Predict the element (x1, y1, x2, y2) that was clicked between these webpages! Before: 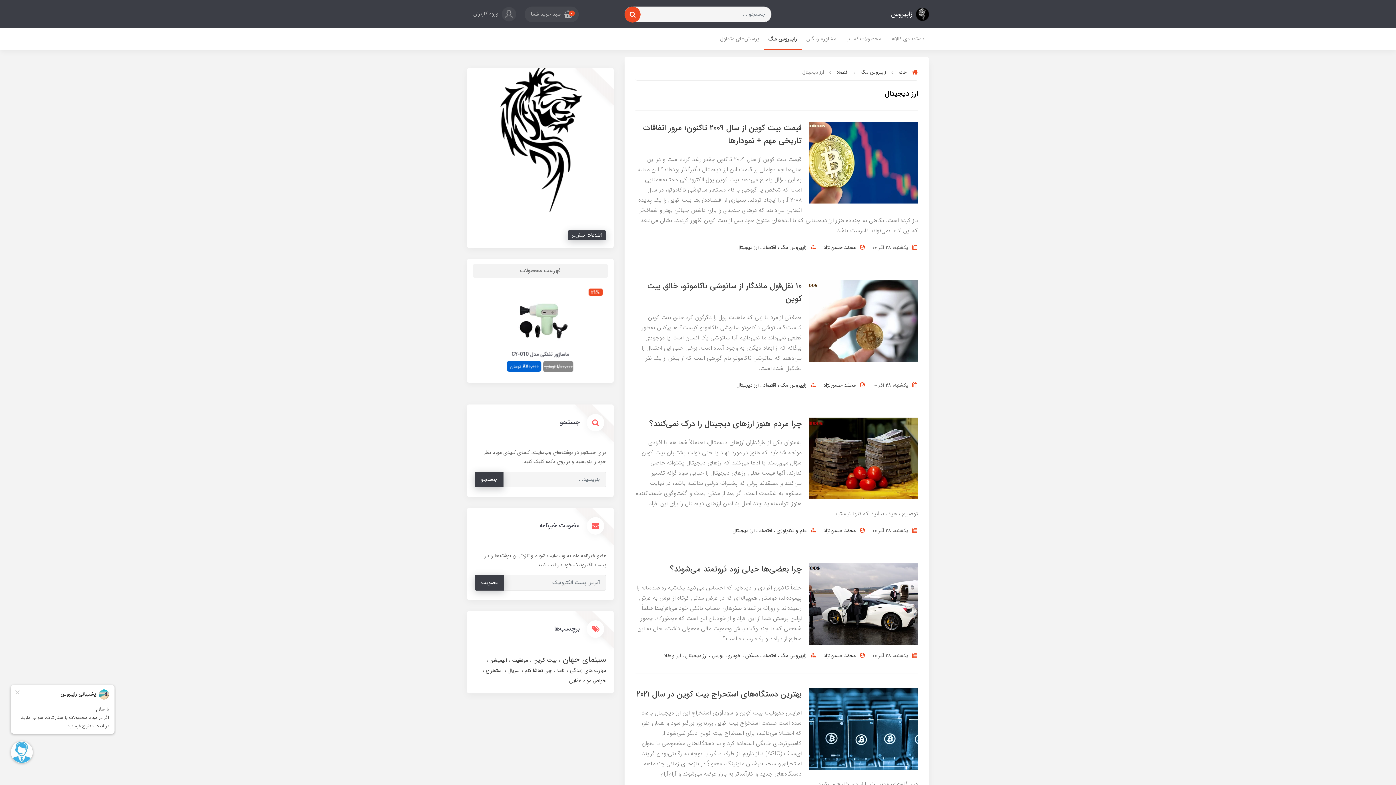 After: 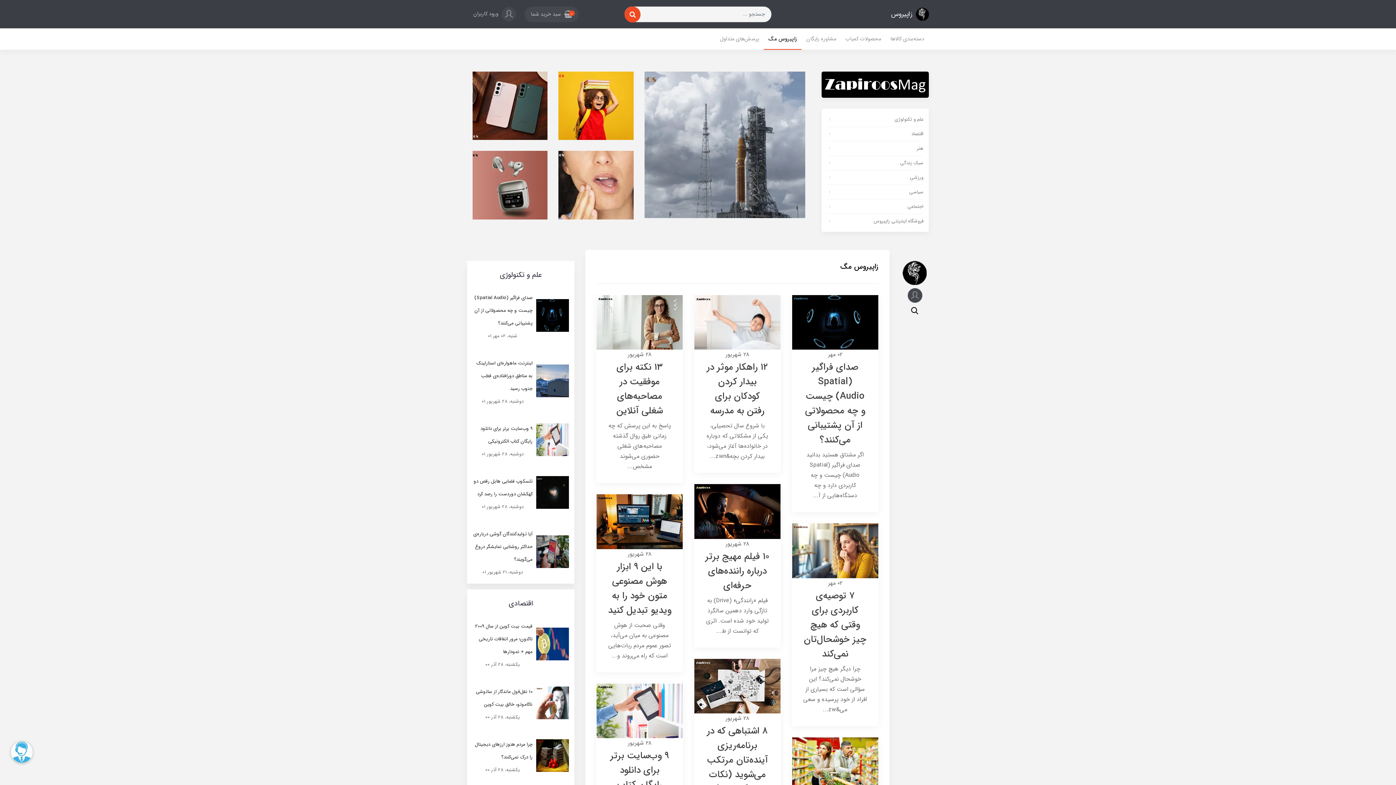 Action: label: زاپیروس مگ  bbox: (777, 381, 806, 389)